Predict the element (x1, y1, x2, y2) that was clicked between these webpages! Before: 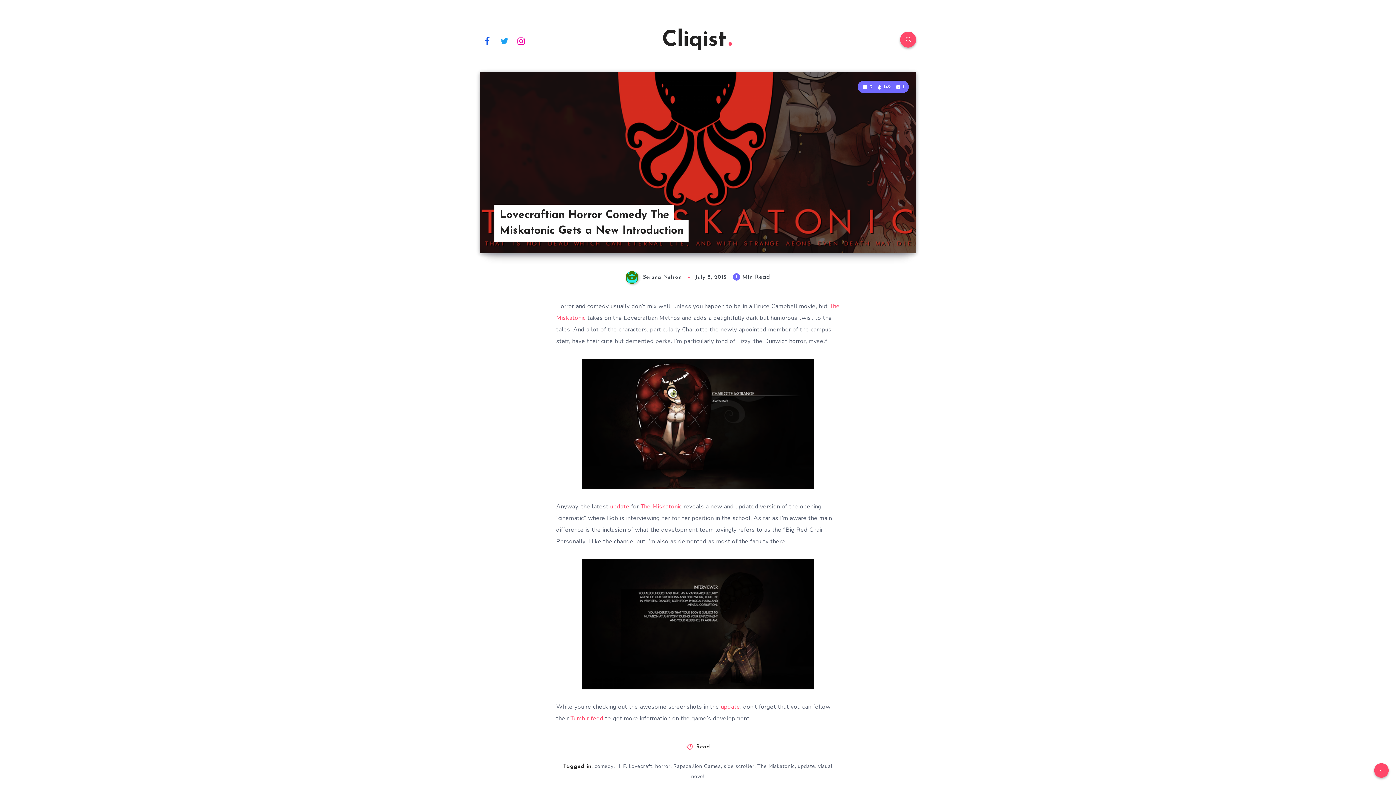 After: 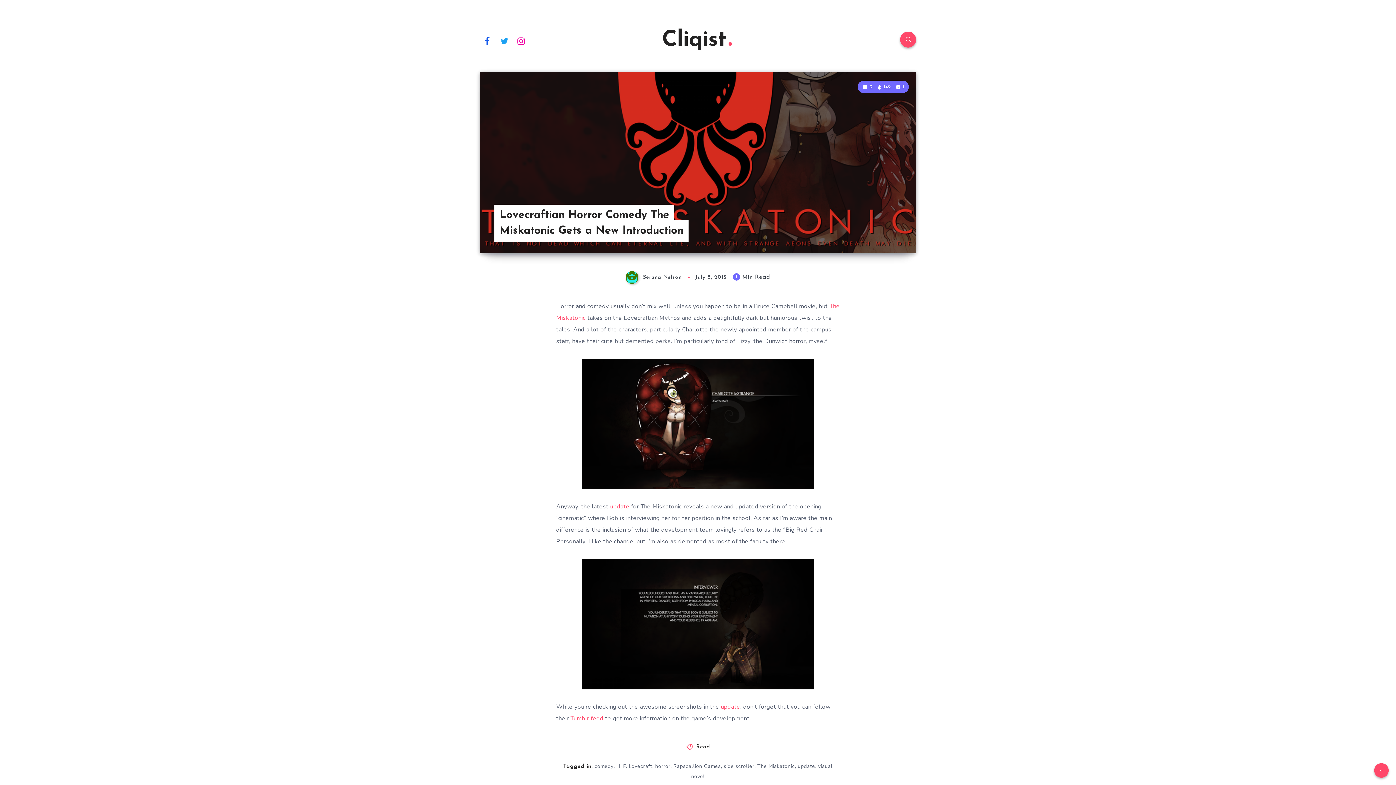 Action: bbox: (640, 502, 682, 510) label: The Miskatonic